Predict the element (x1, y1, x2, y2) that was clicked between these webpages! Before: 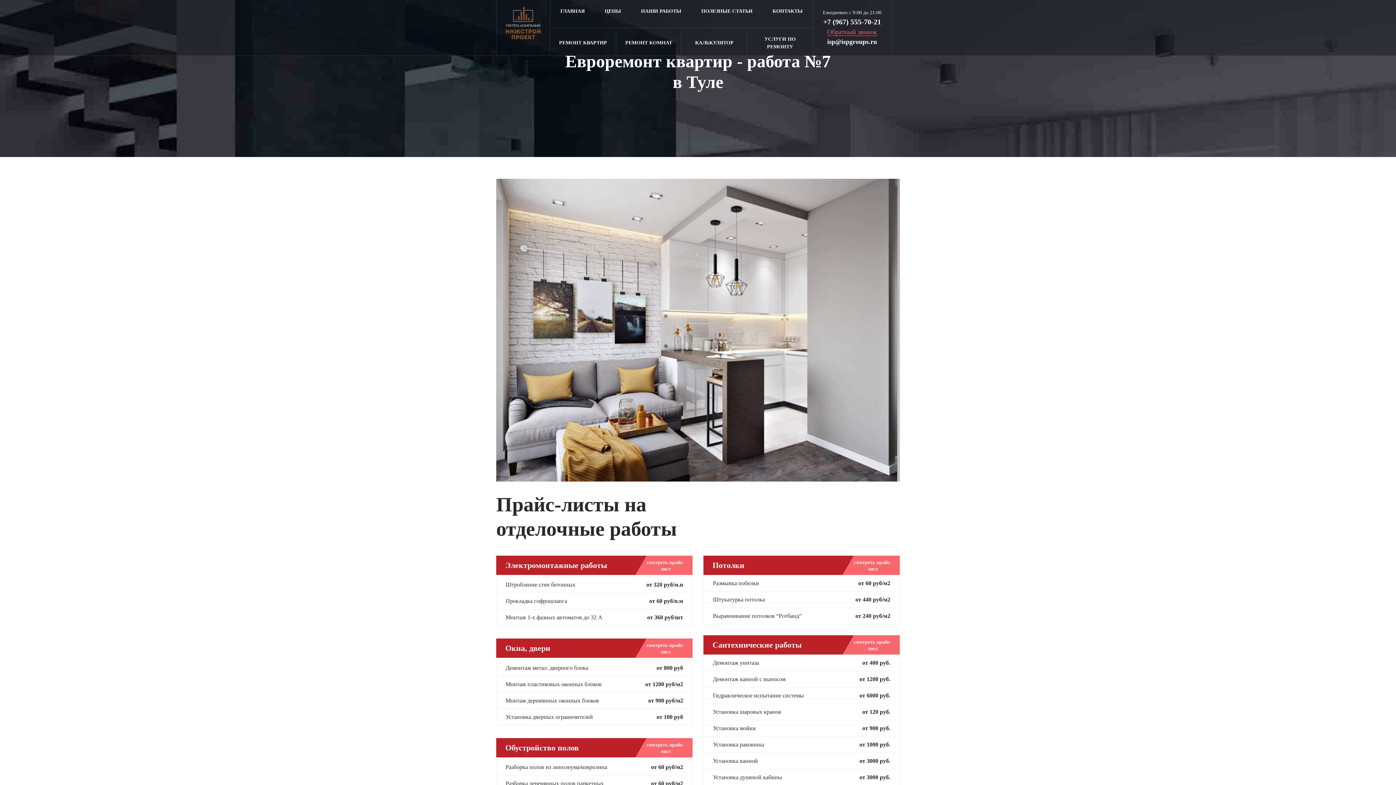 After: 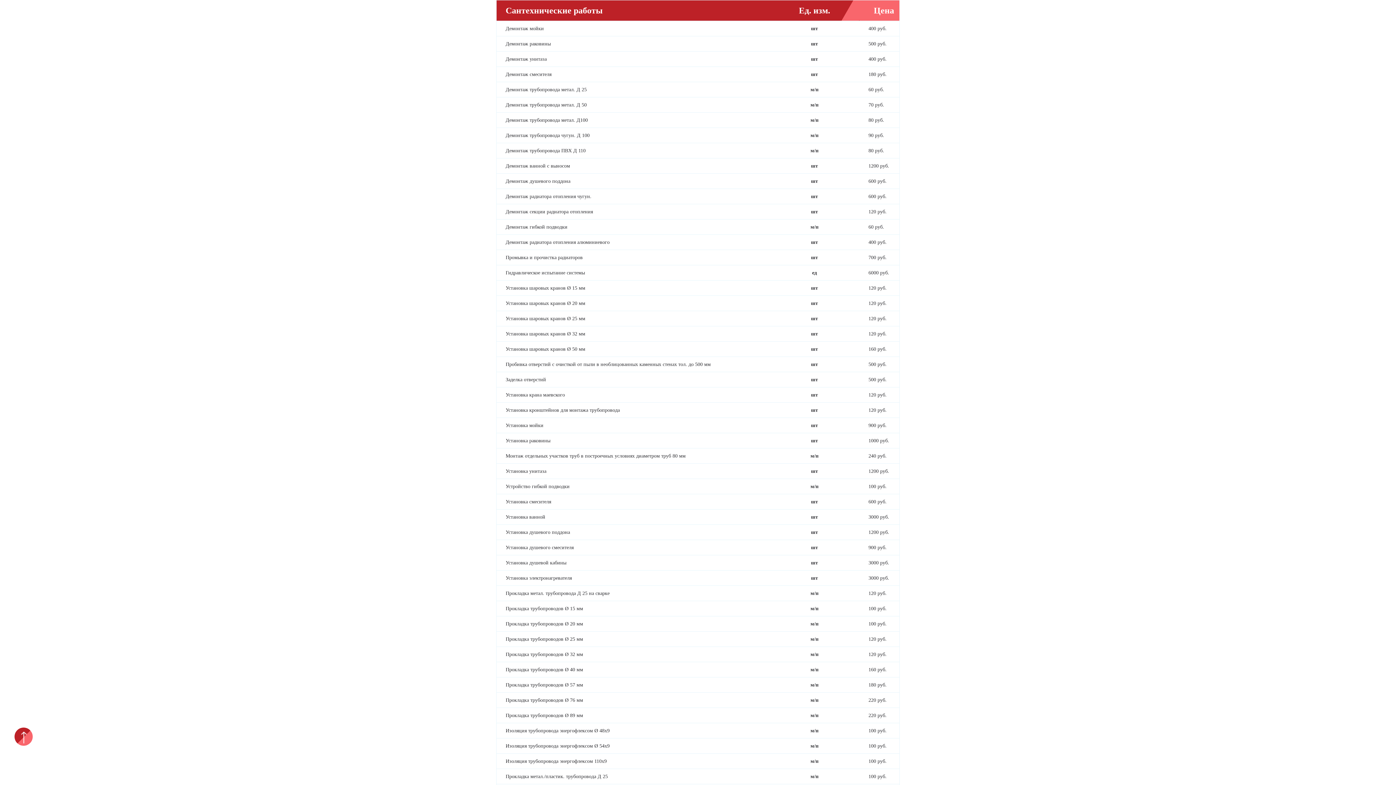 Action: label: смотреть прайс-лист bbox: (853, 639, 892, 652)